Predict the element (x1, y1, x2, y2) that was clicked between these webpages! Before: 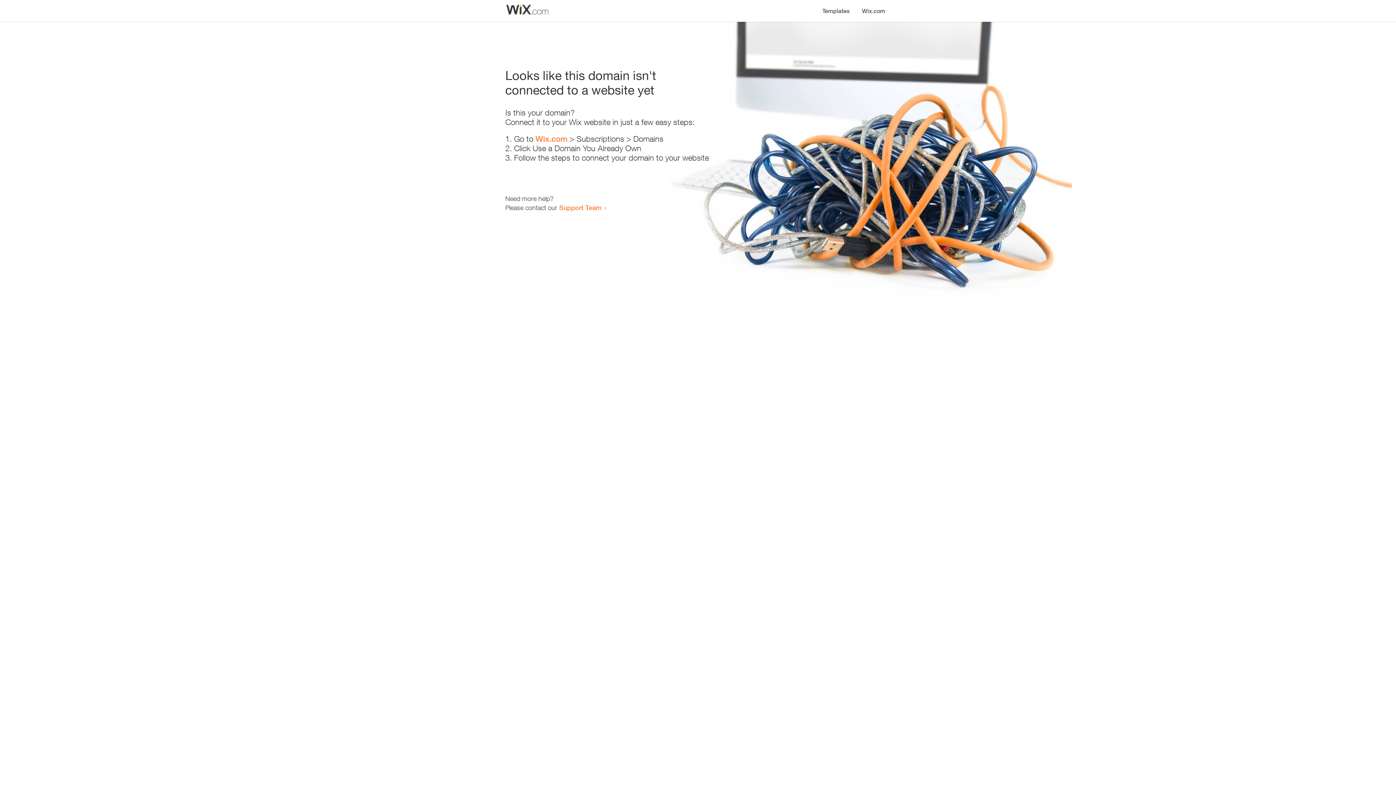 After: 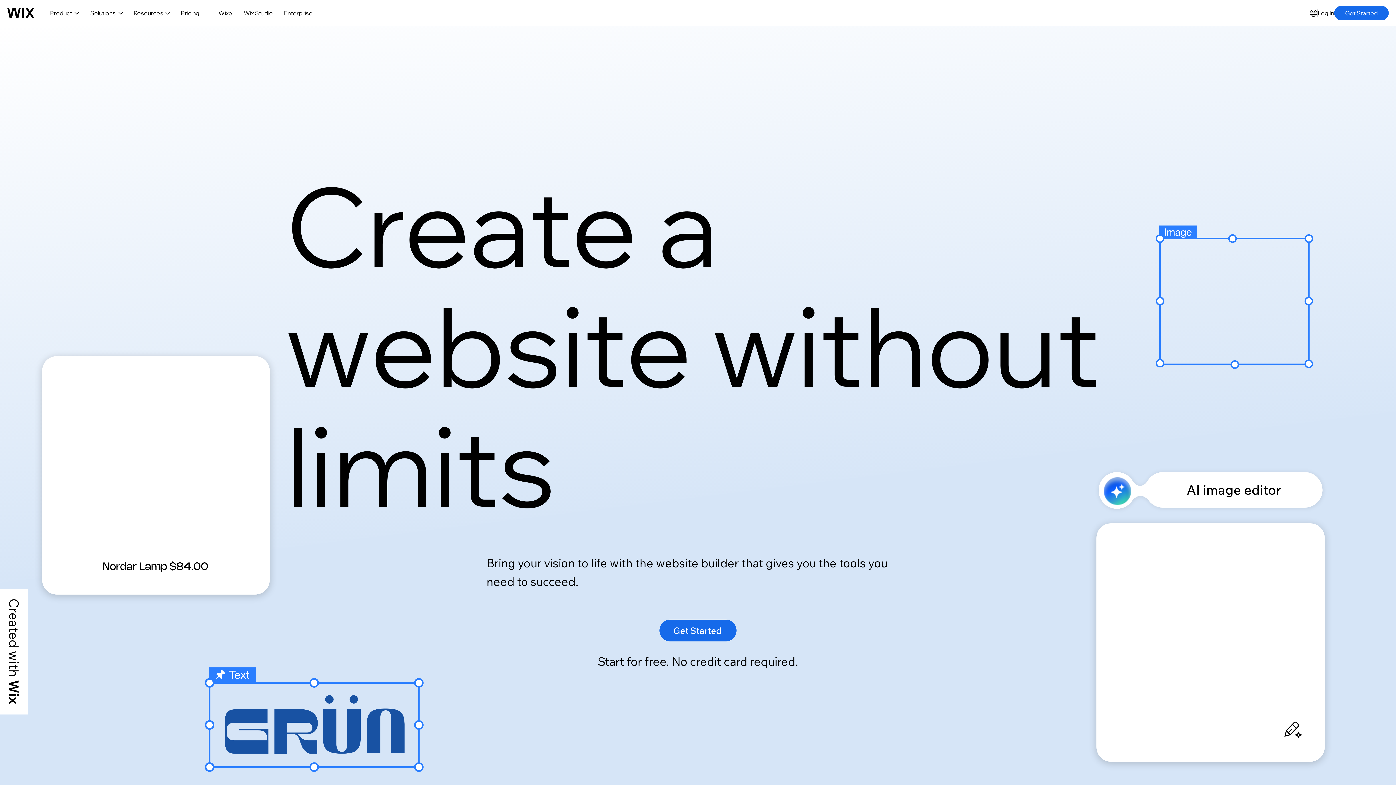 Action: label: Wix.com bbox: (535, 134, 567, 143)